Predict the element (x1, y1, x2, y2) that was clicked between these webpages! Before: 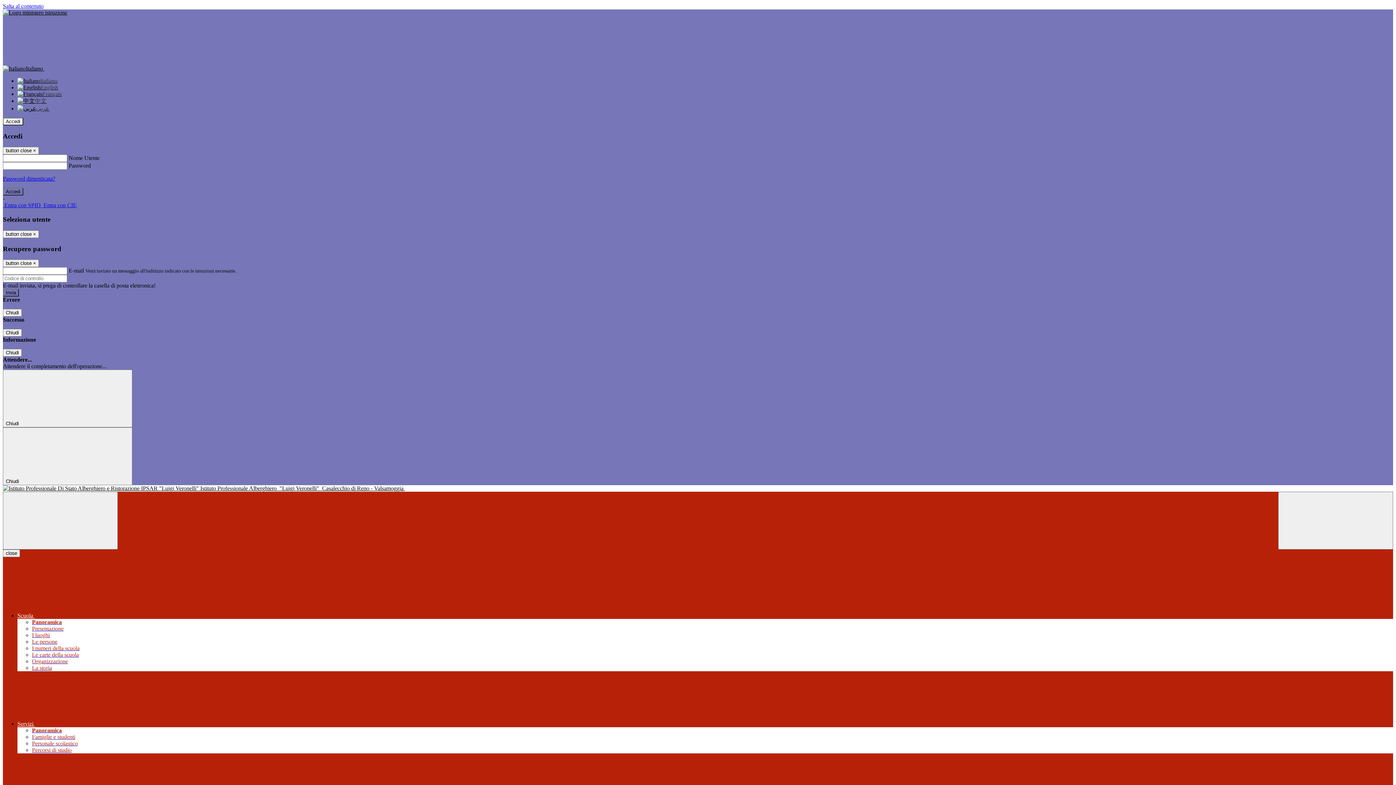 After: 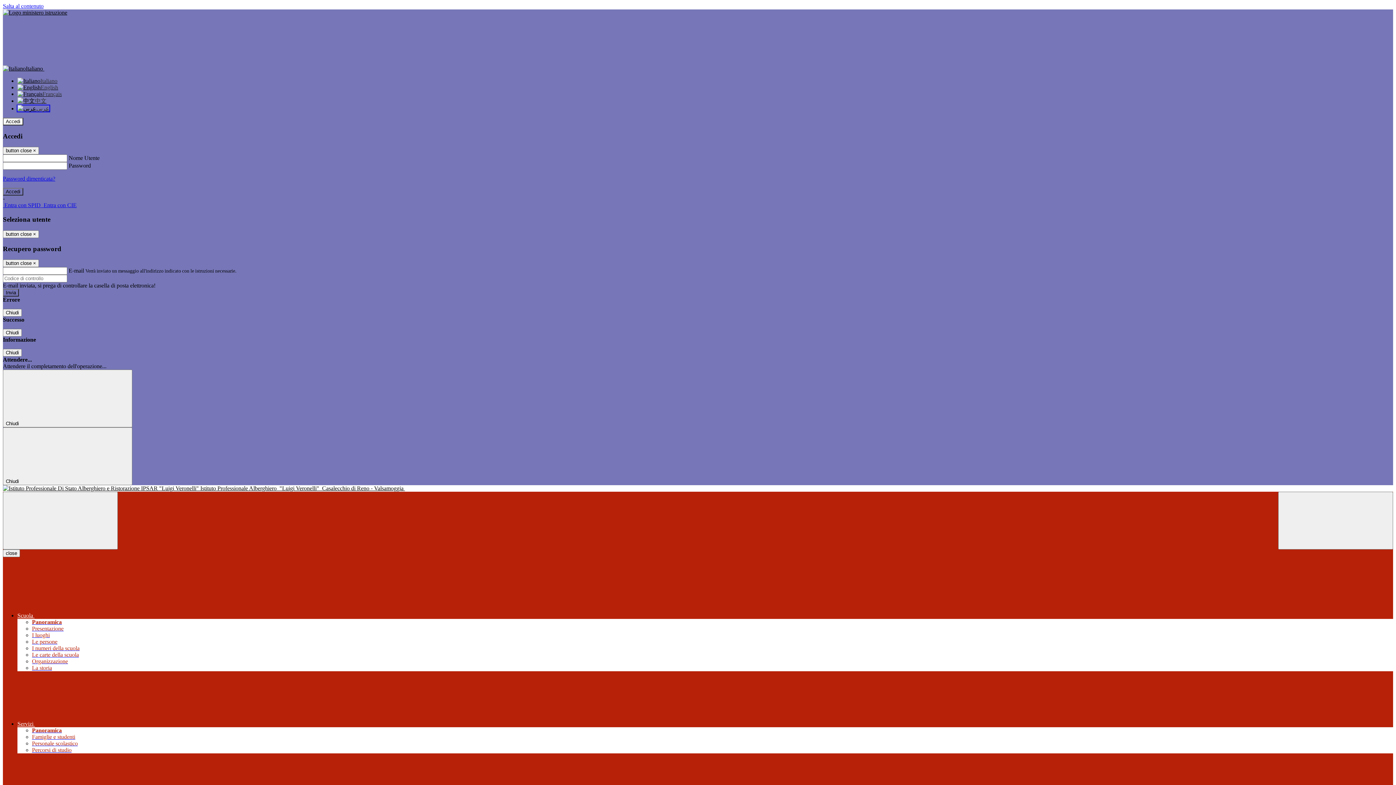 Action: label: عربى bbox: (17, 105, 49, 111)